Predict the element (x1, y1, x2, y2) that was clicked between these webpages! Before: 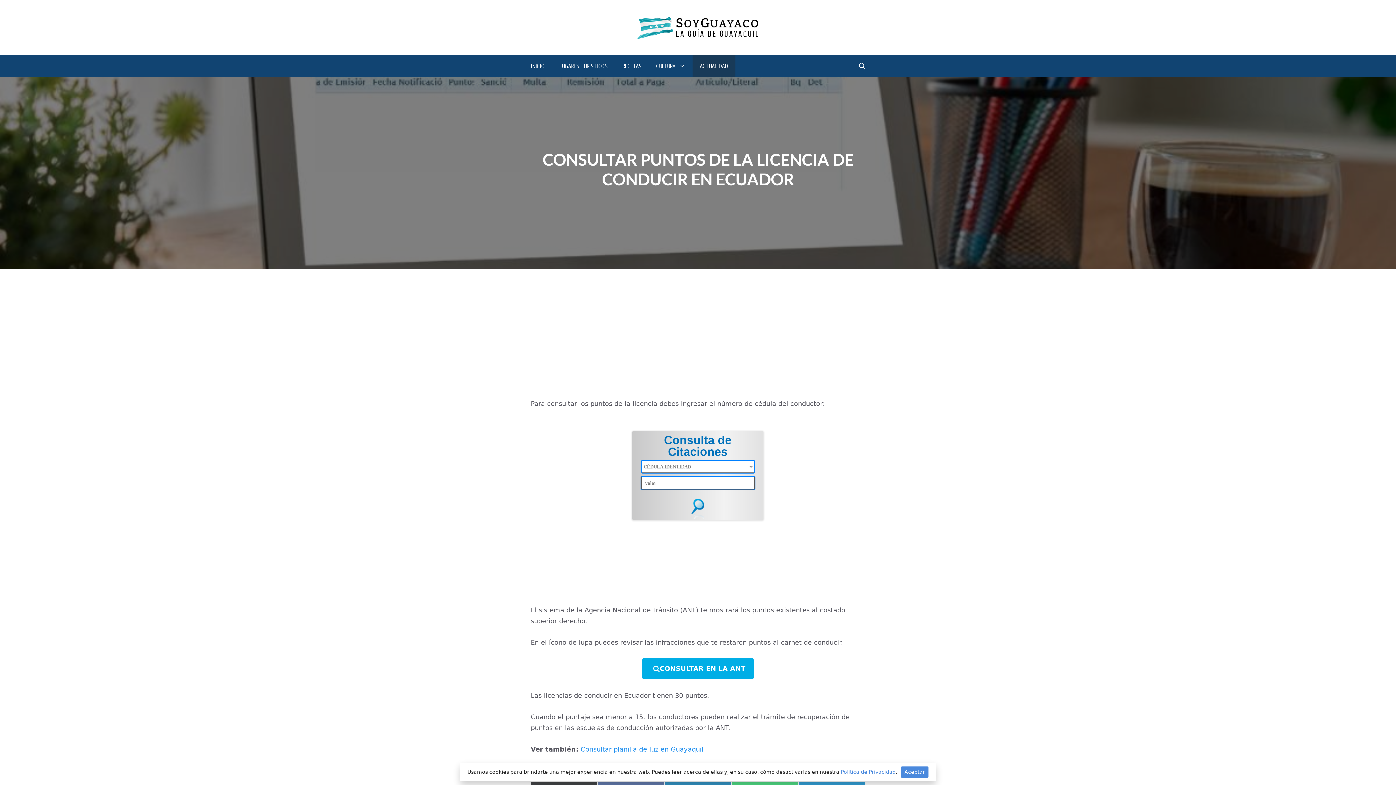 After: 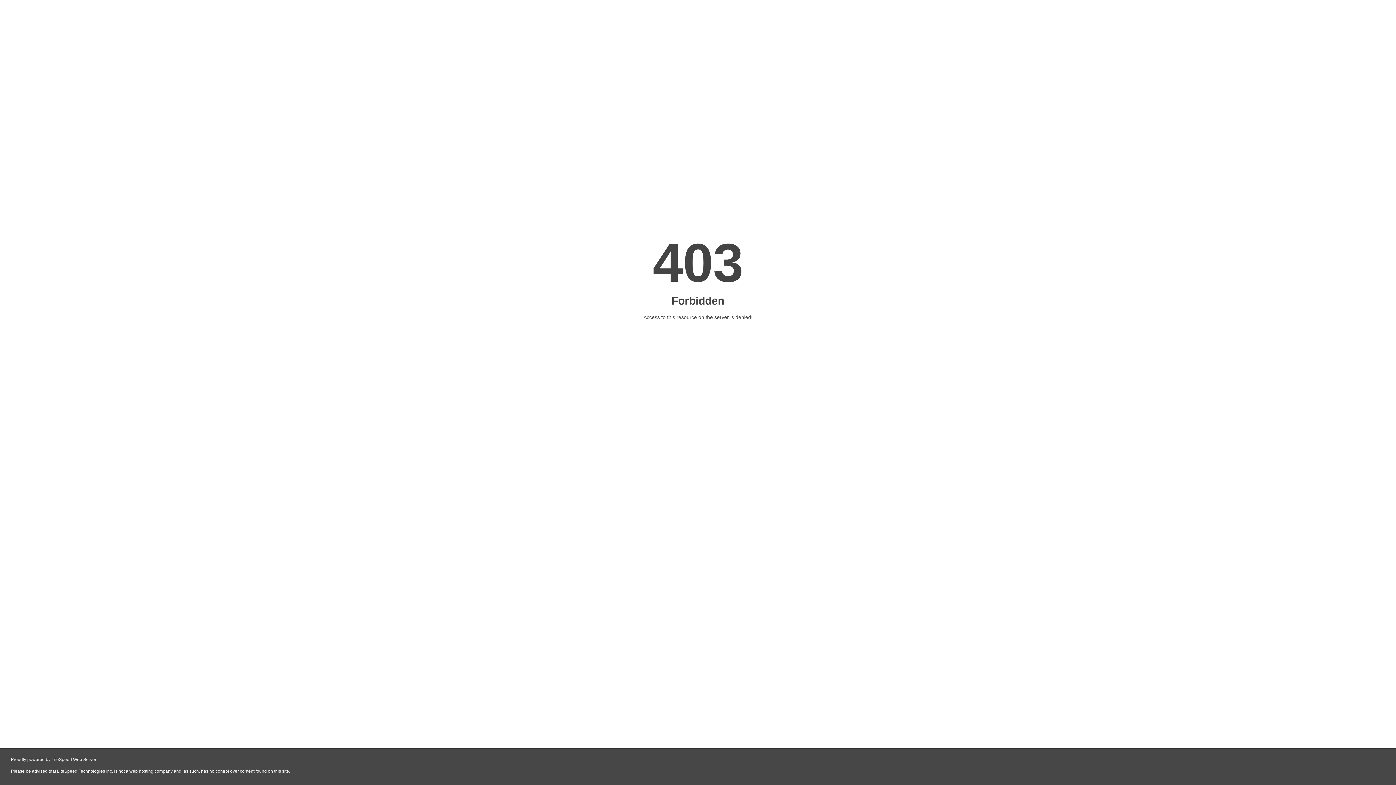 Action: label: RECETAS bbox: (615, 55, 649, 77)